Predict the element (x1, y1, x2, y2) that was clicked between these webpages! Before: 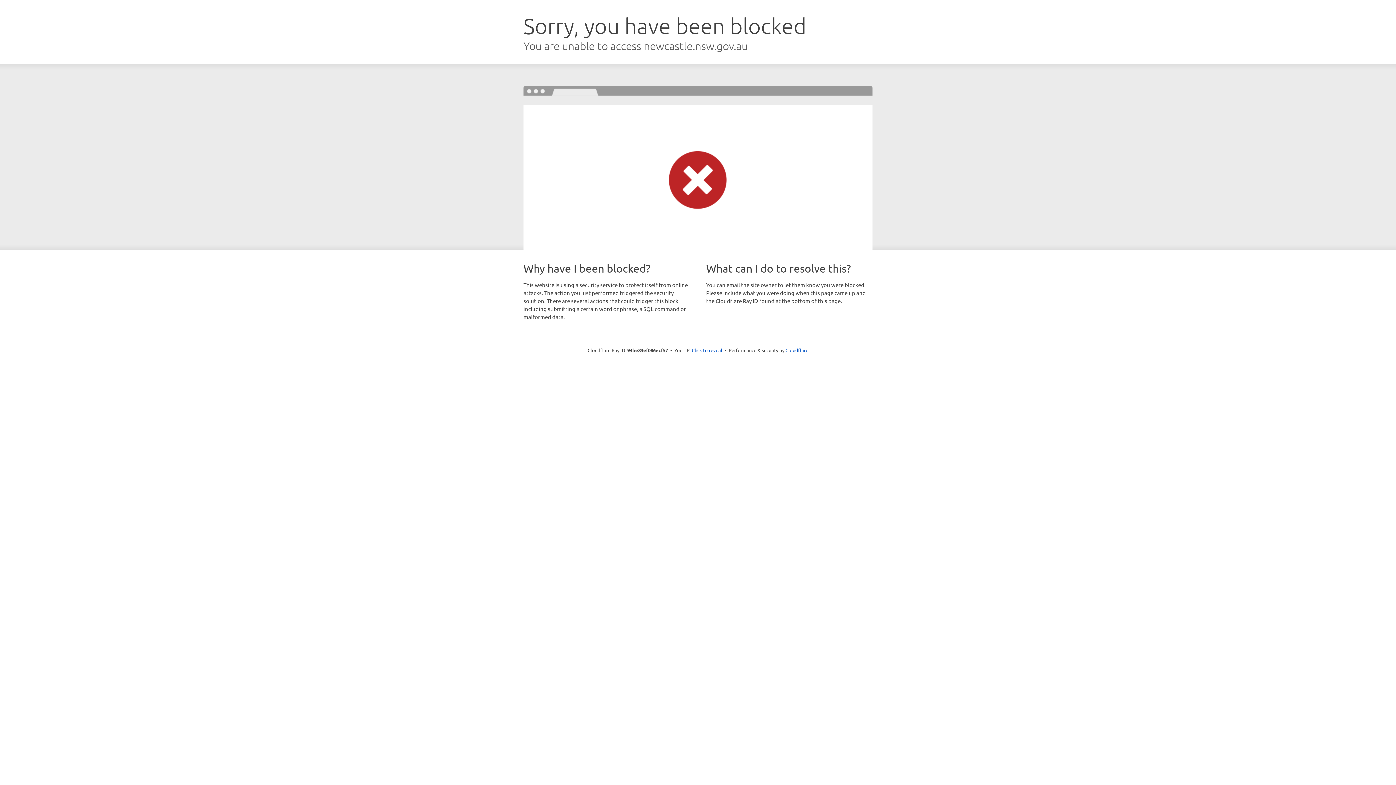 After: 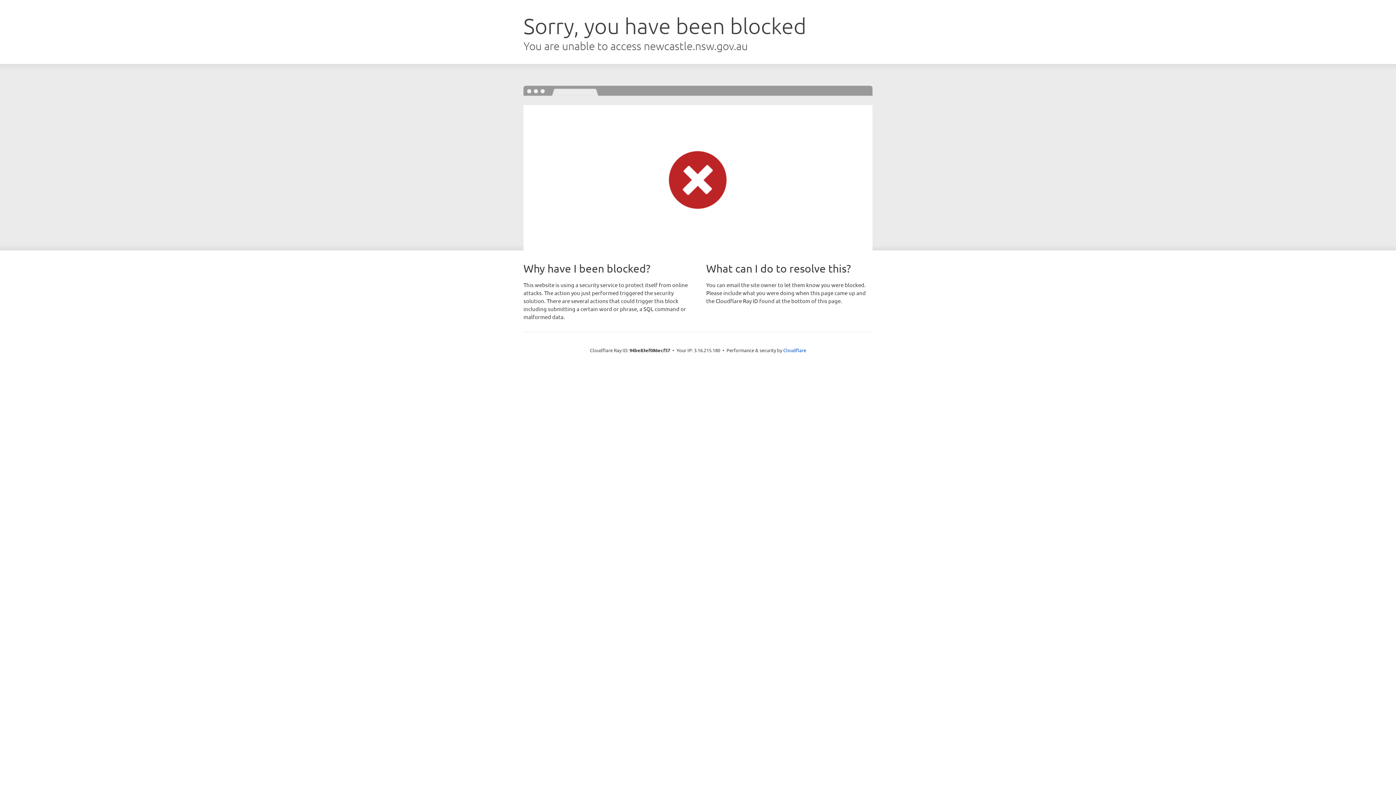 Action: label: Click to reveal bbox: (692, 346, 722, 353)